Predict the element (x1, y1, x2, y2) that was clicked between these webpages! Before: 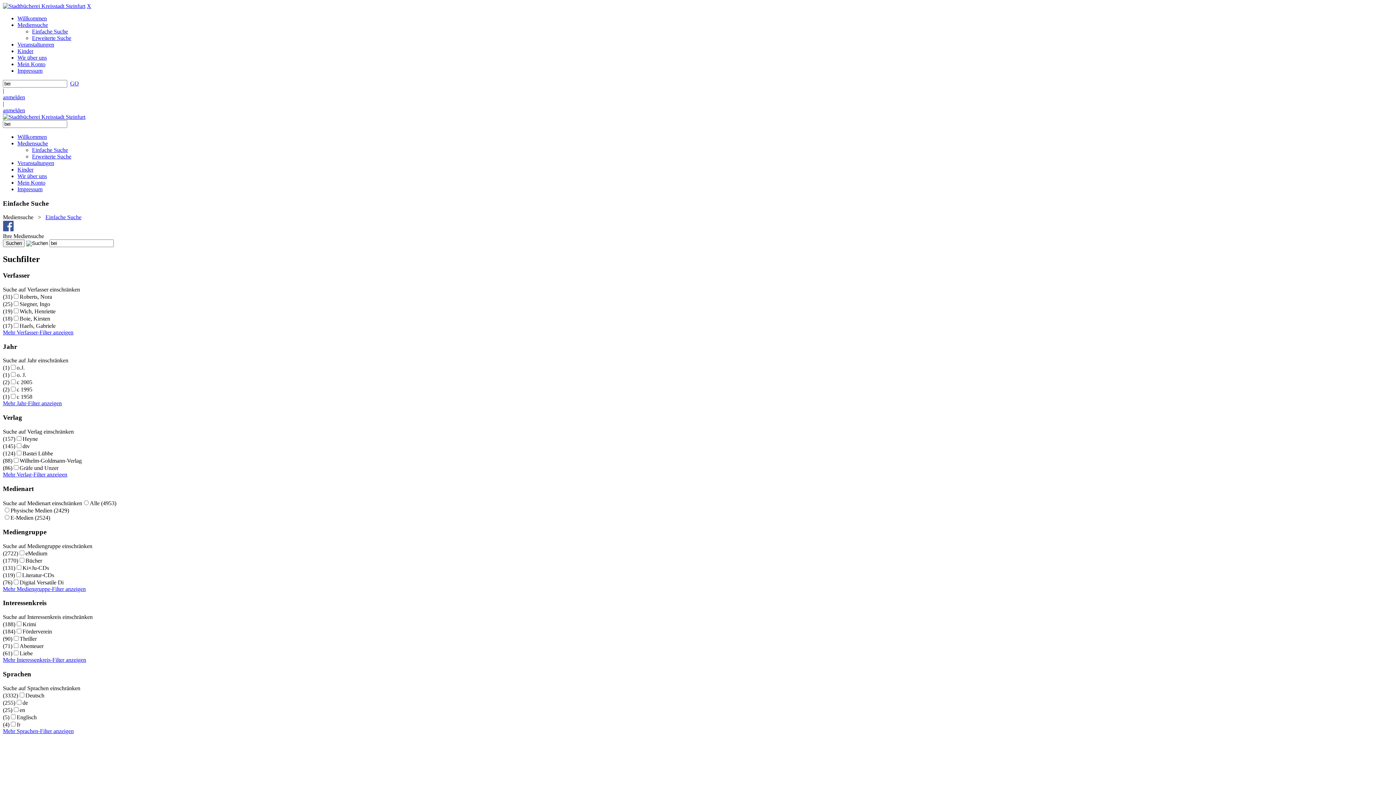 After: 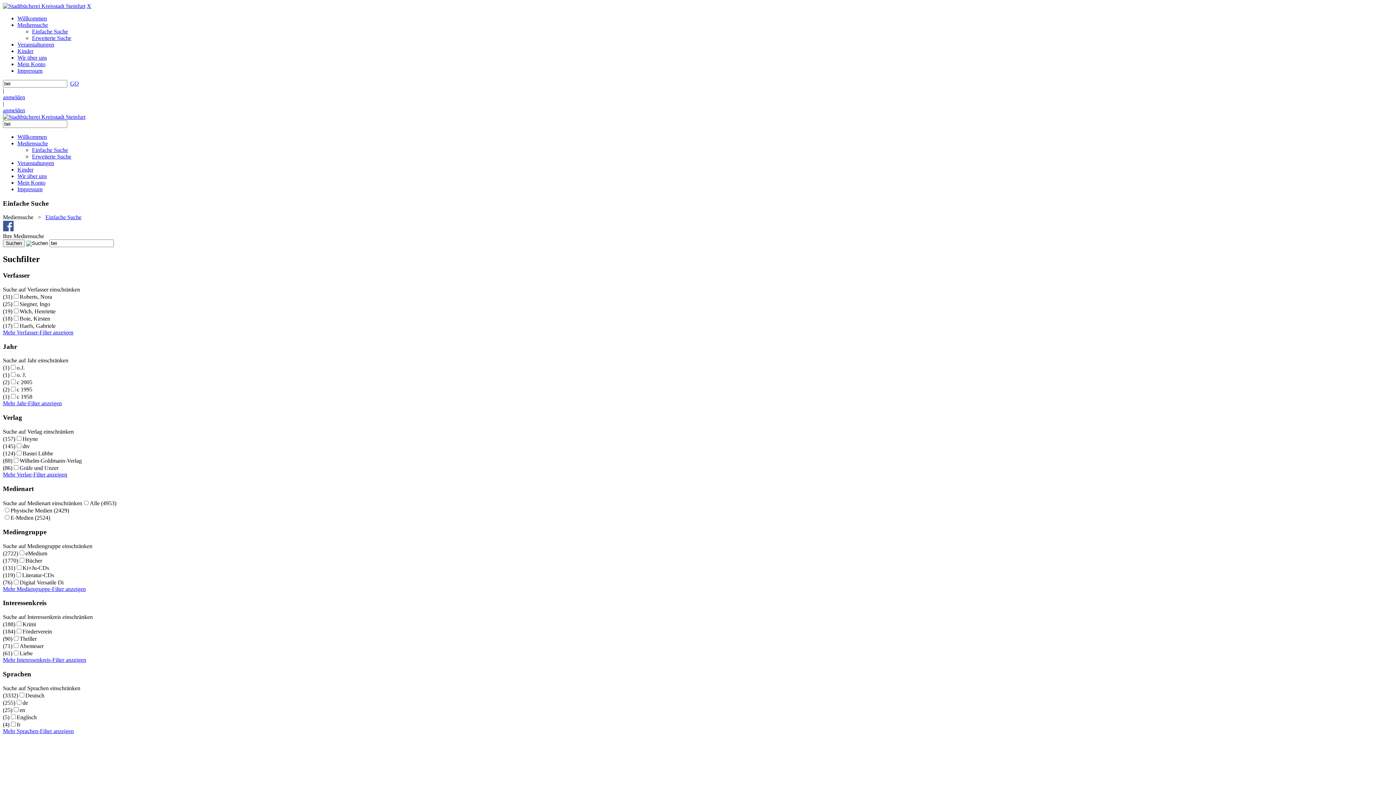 Action: label: Mediensuche bbox: (17, 21, 48, 28)